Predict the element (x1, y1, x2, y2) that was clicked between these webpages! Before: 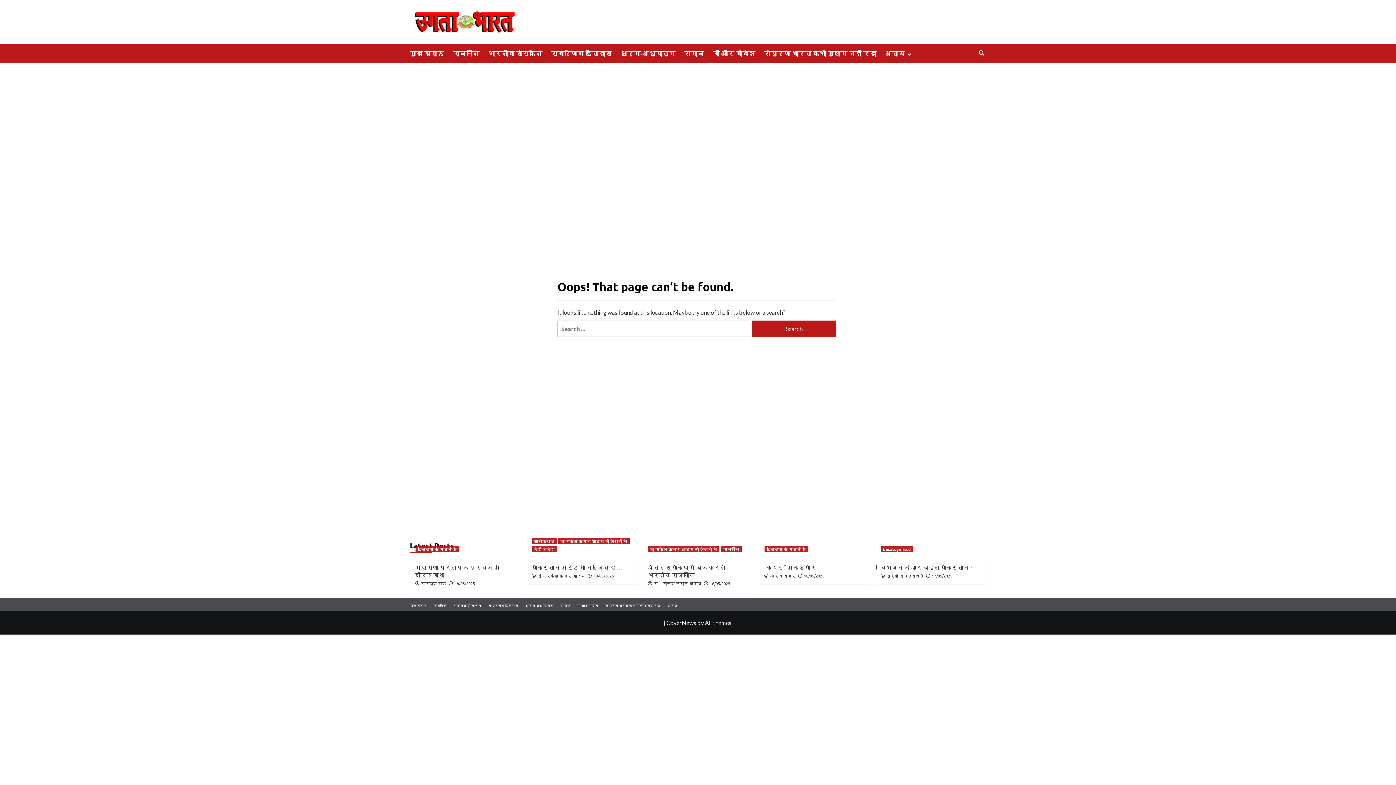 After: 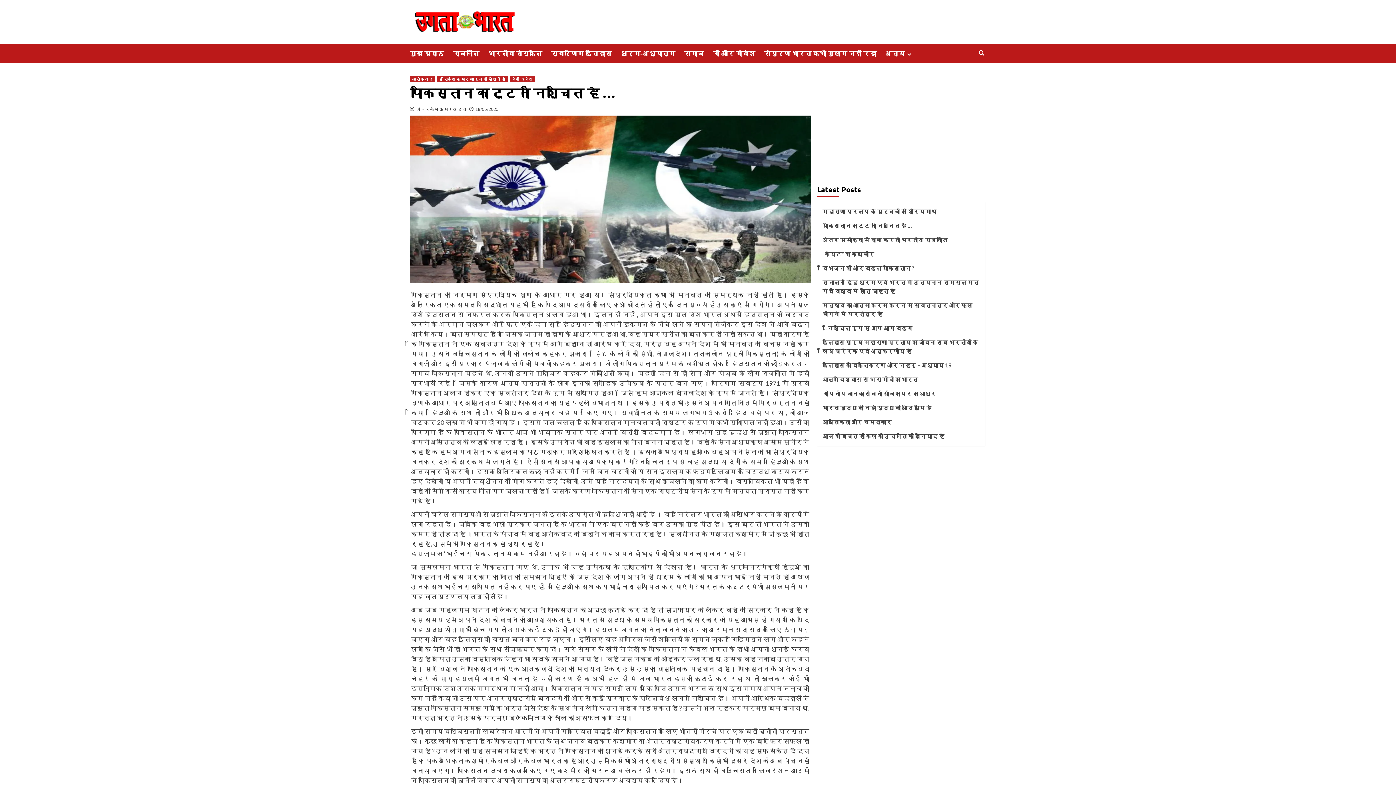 Action: label: पाकिस्तान का टूटना निश्चित है … bbox: (531, 564, 622, 570)